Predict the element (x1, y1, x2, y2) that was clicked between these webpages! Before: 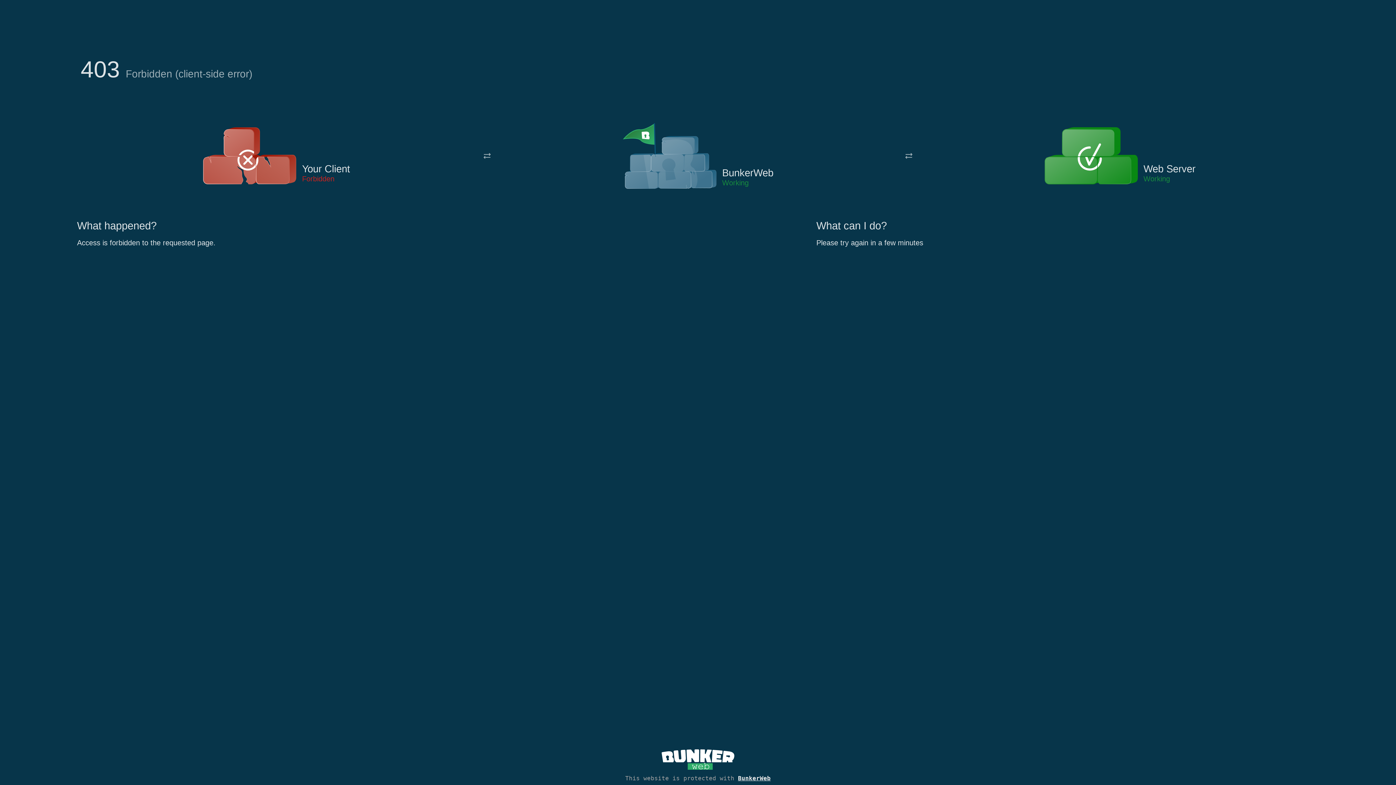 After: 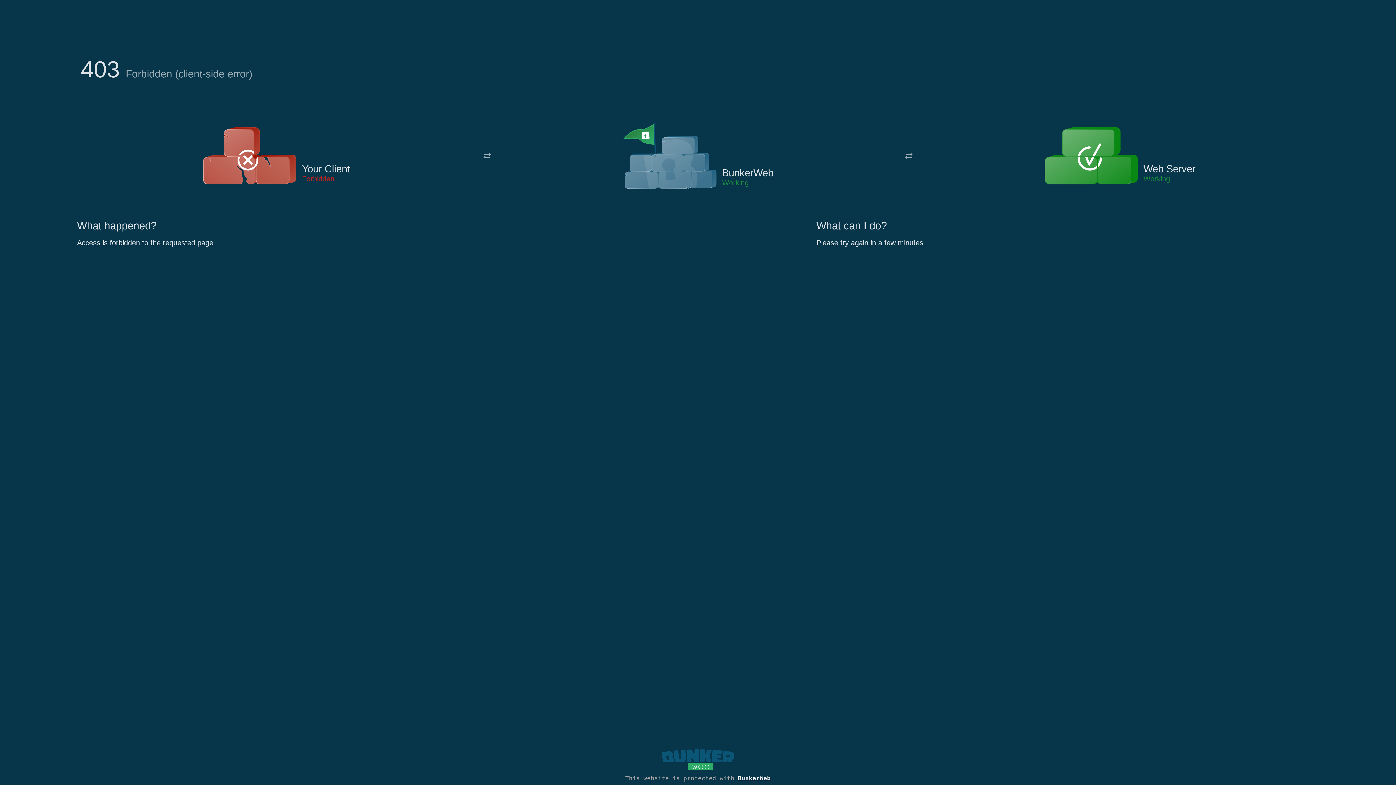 Action: bbox: (661, 765, 734, 773)